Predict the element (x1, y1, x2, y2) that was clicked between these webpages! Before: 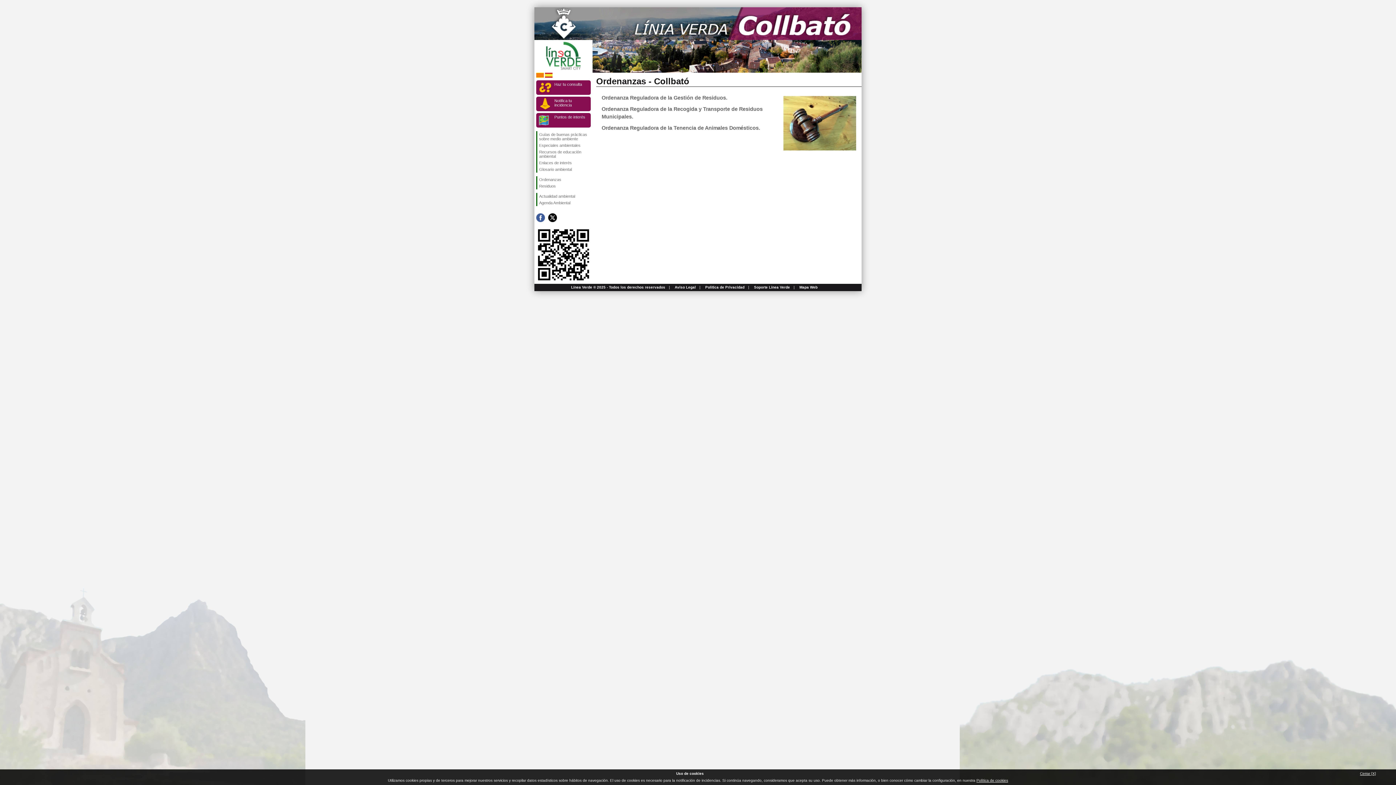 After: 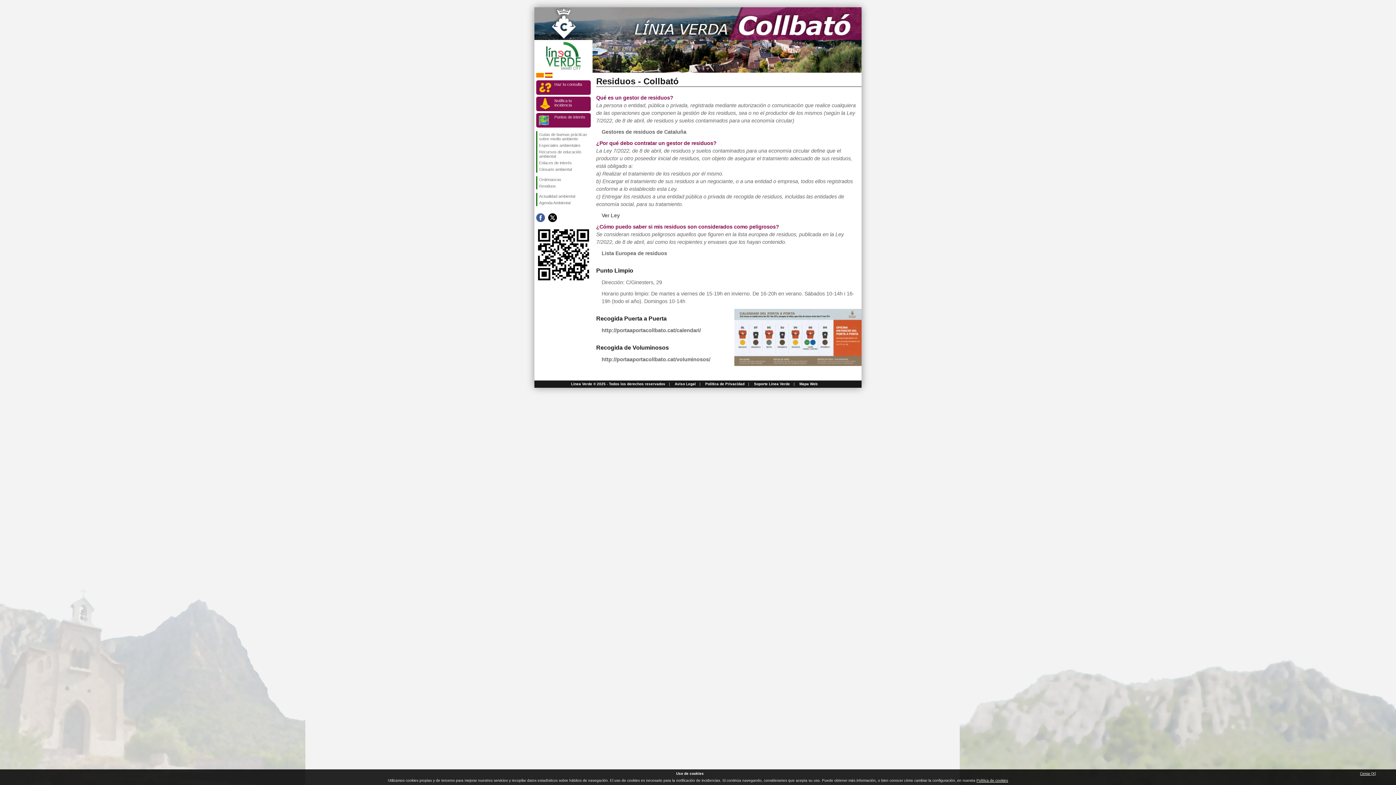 Action: label: Residuos bbox: (537, 182, 590, 189)